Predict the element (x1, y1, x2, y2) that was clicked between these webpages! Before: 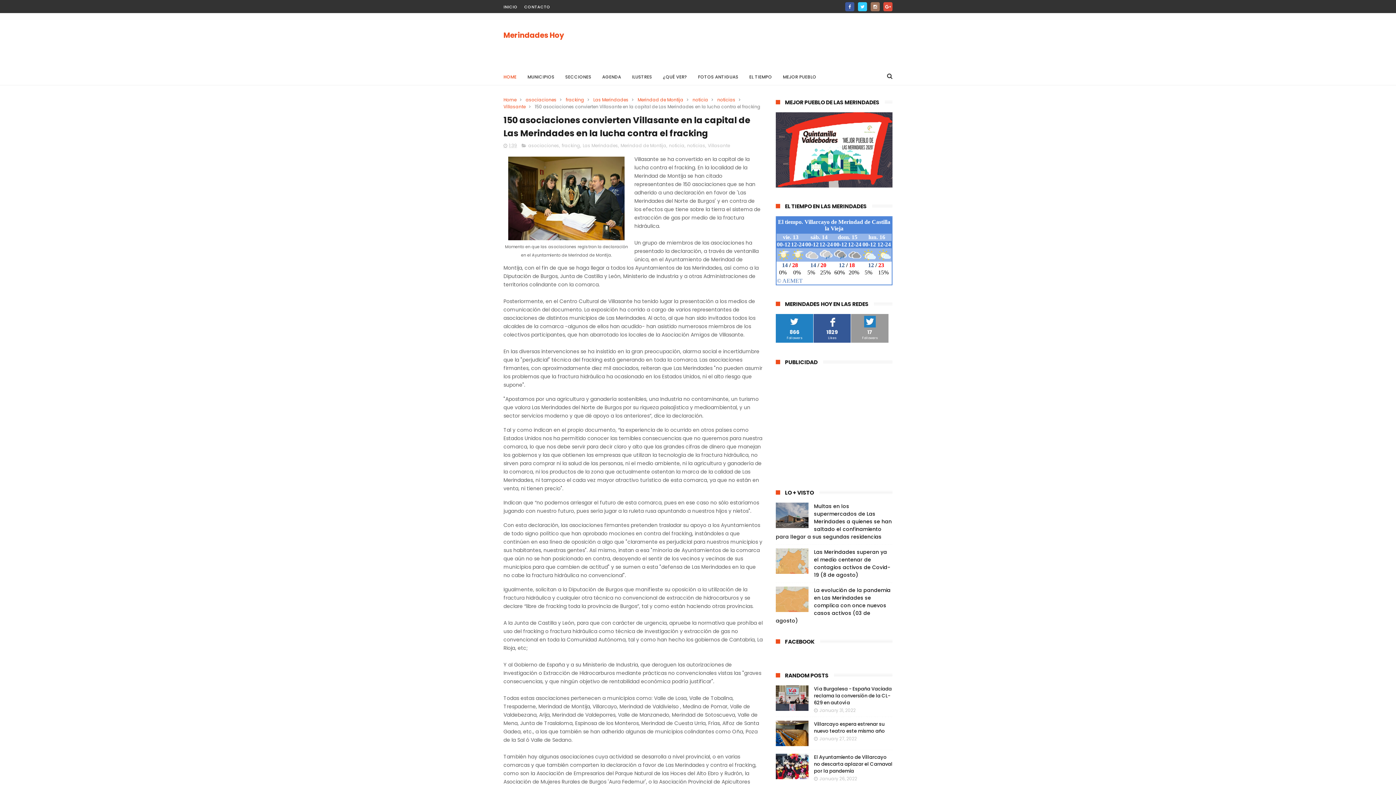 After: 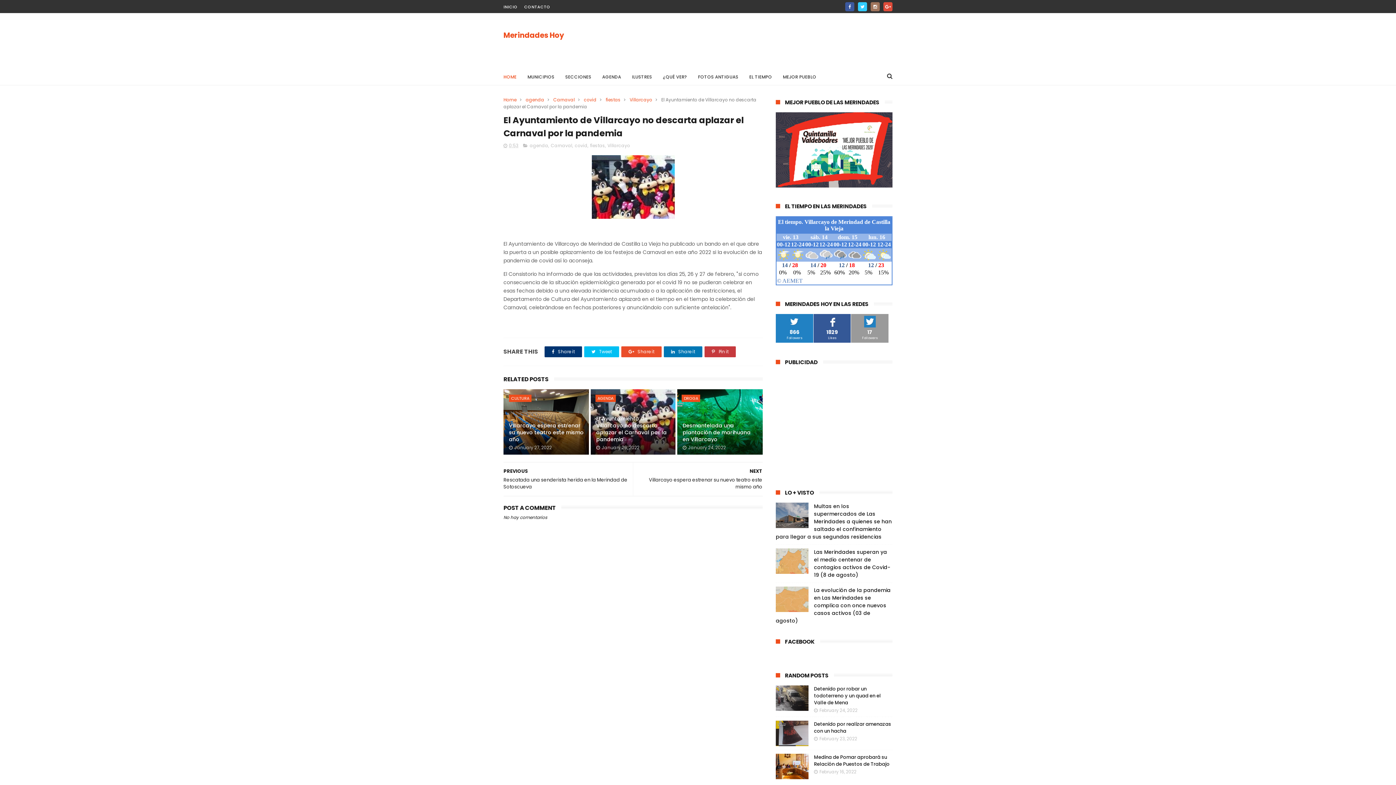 Action: bbox: (814, 754, 892, 774) label: El Ayuntamiento de Villarcayo no descarta aplazar el Carnaval por la pandemia